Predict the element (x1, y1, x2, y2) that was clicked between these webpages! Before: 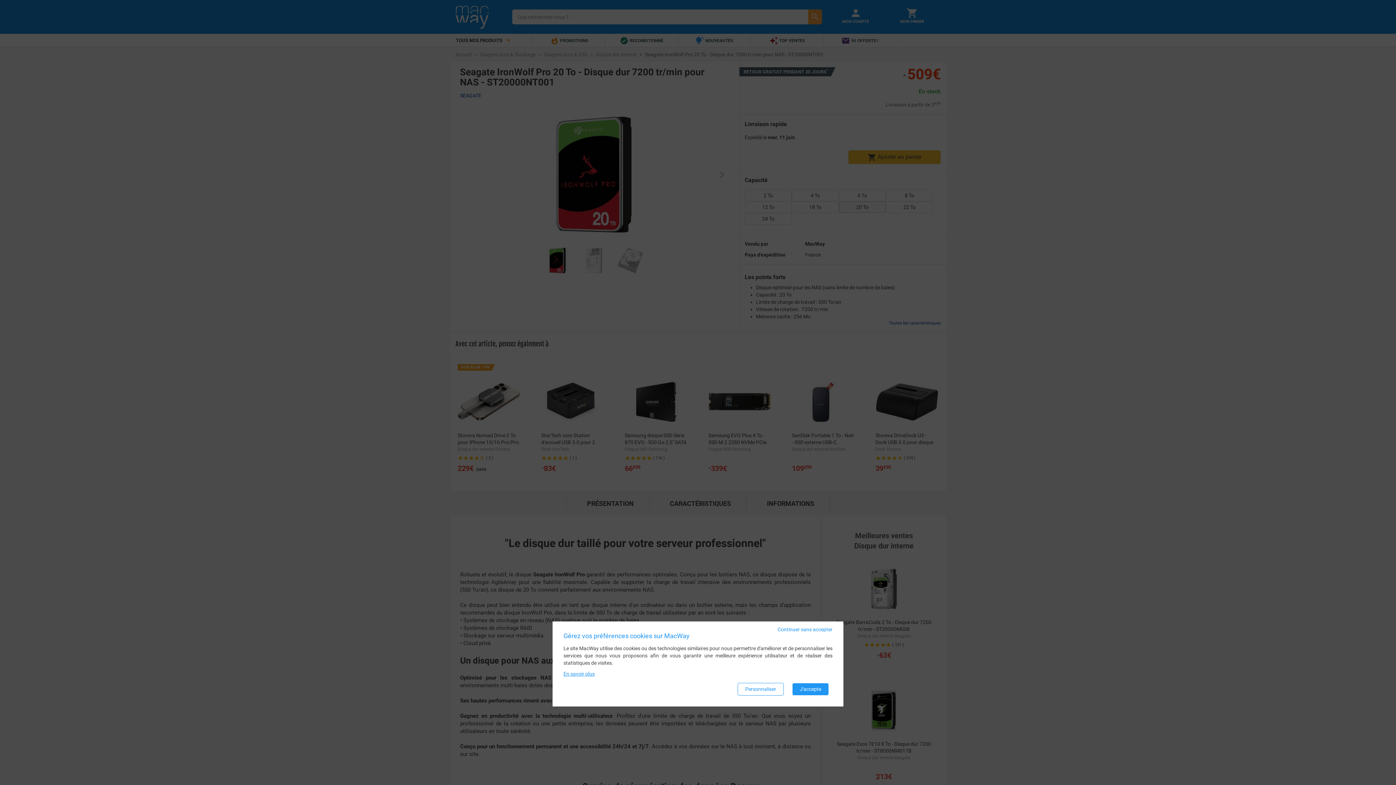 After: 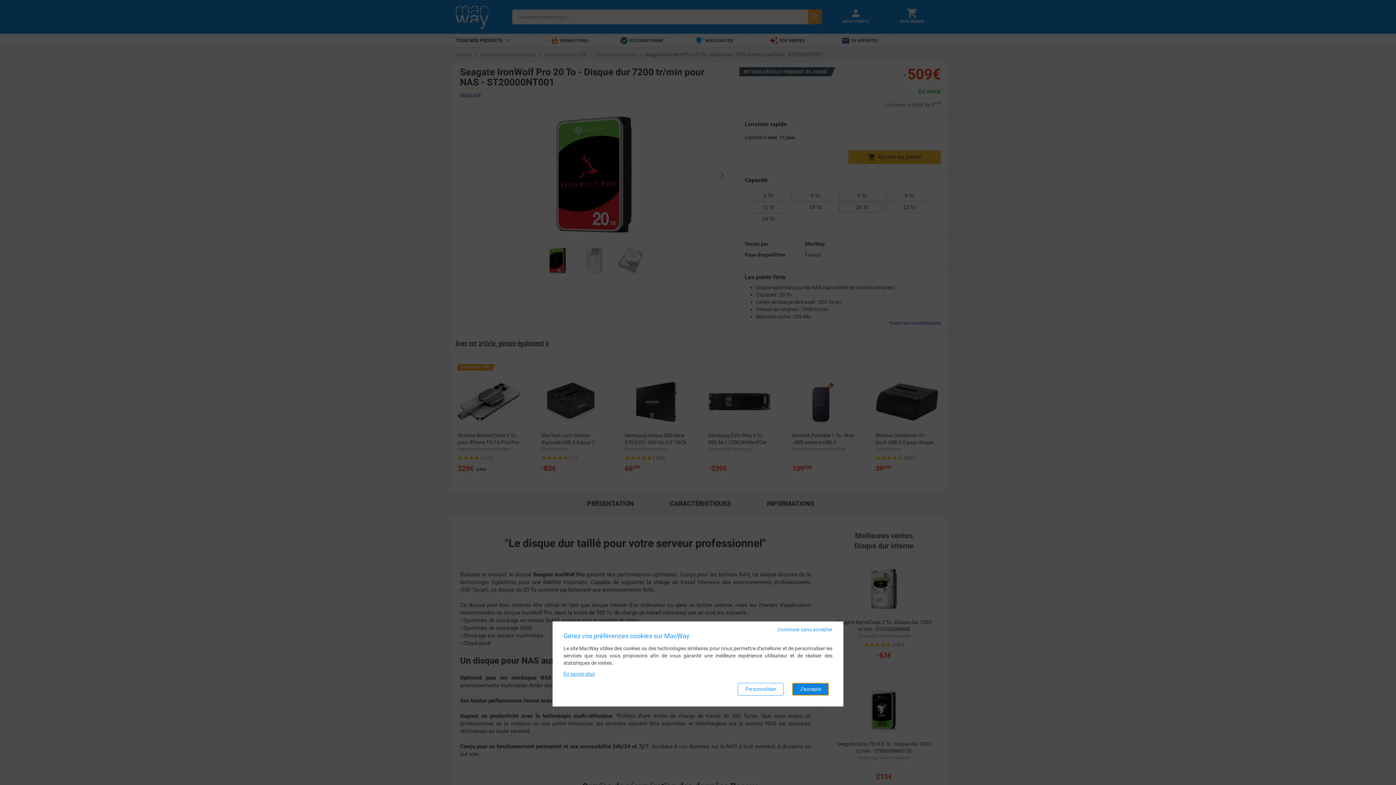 Action: label: J'accepte bbox: (792, 683, 829, 696)